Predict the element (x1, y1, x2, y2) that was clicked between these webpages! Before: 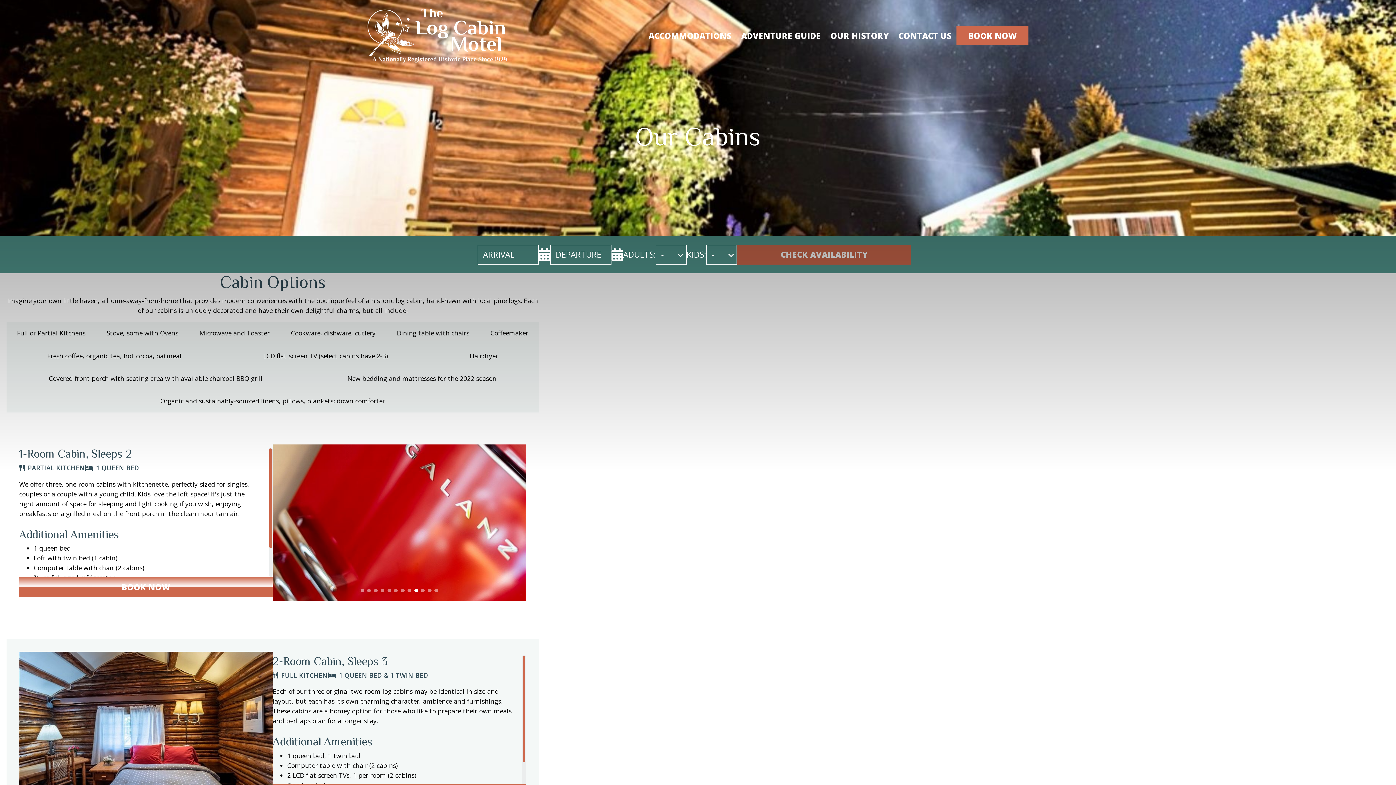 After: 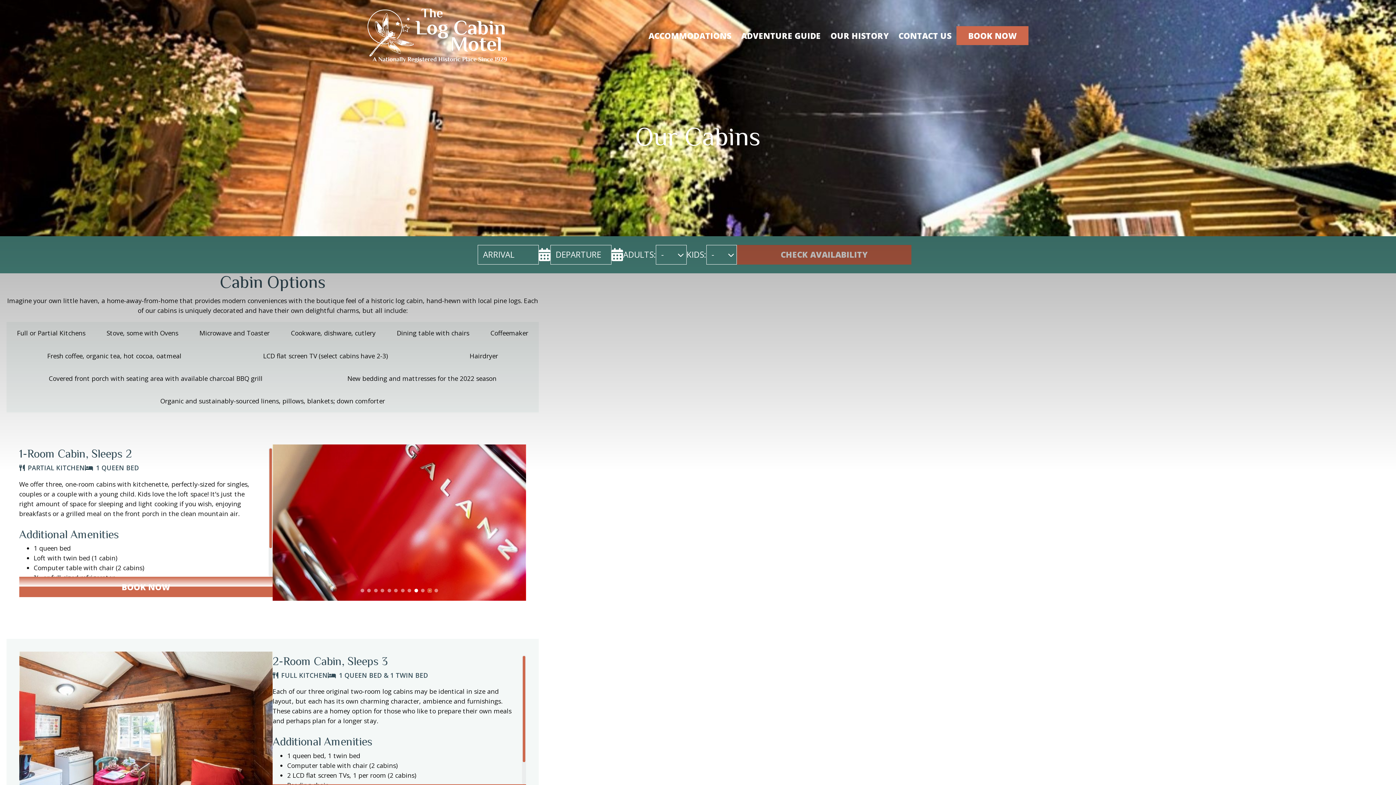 Action: bbox: (427, 589, 431, 592)